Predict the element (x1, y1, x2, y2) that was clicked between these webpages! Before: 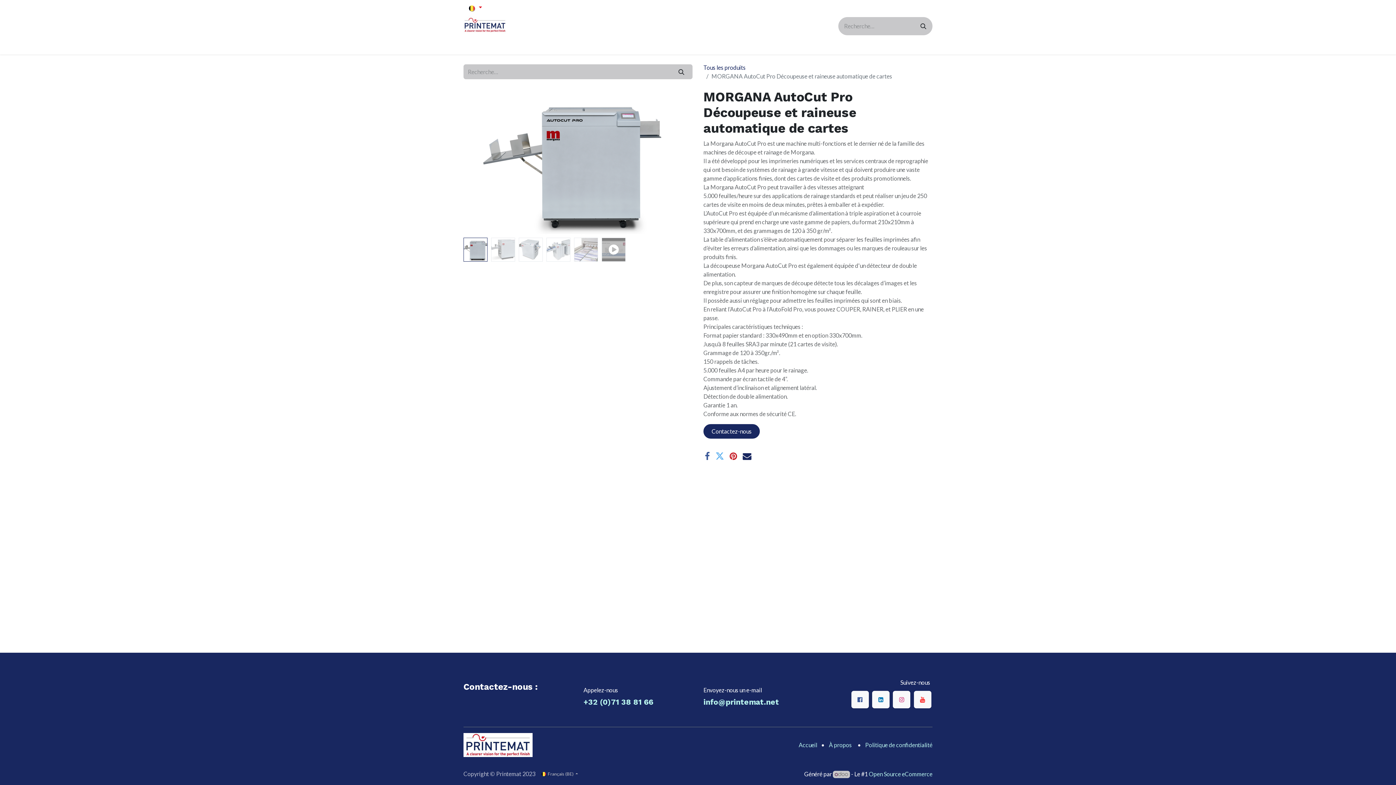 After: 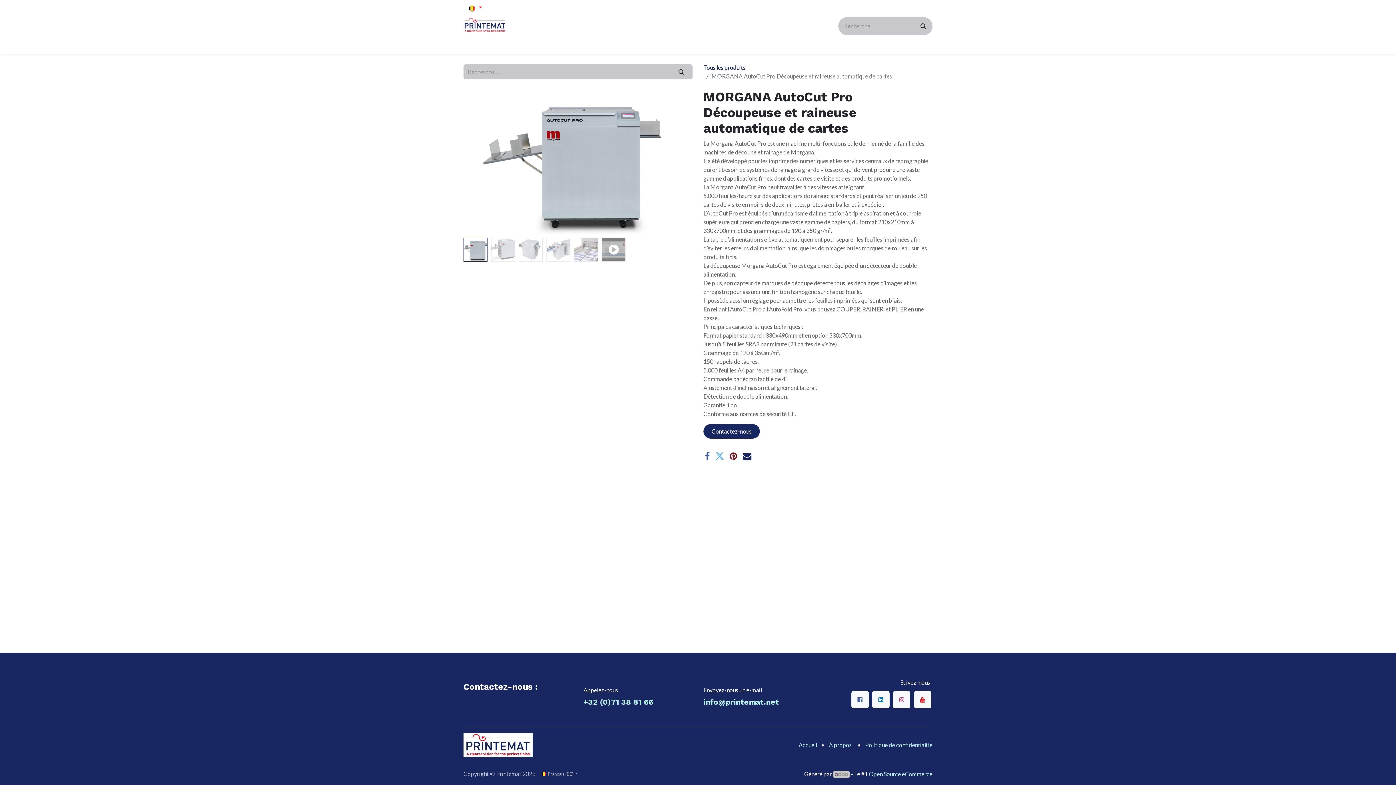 Action: bbox: (729, 451, 737, 460) label: Pinterest